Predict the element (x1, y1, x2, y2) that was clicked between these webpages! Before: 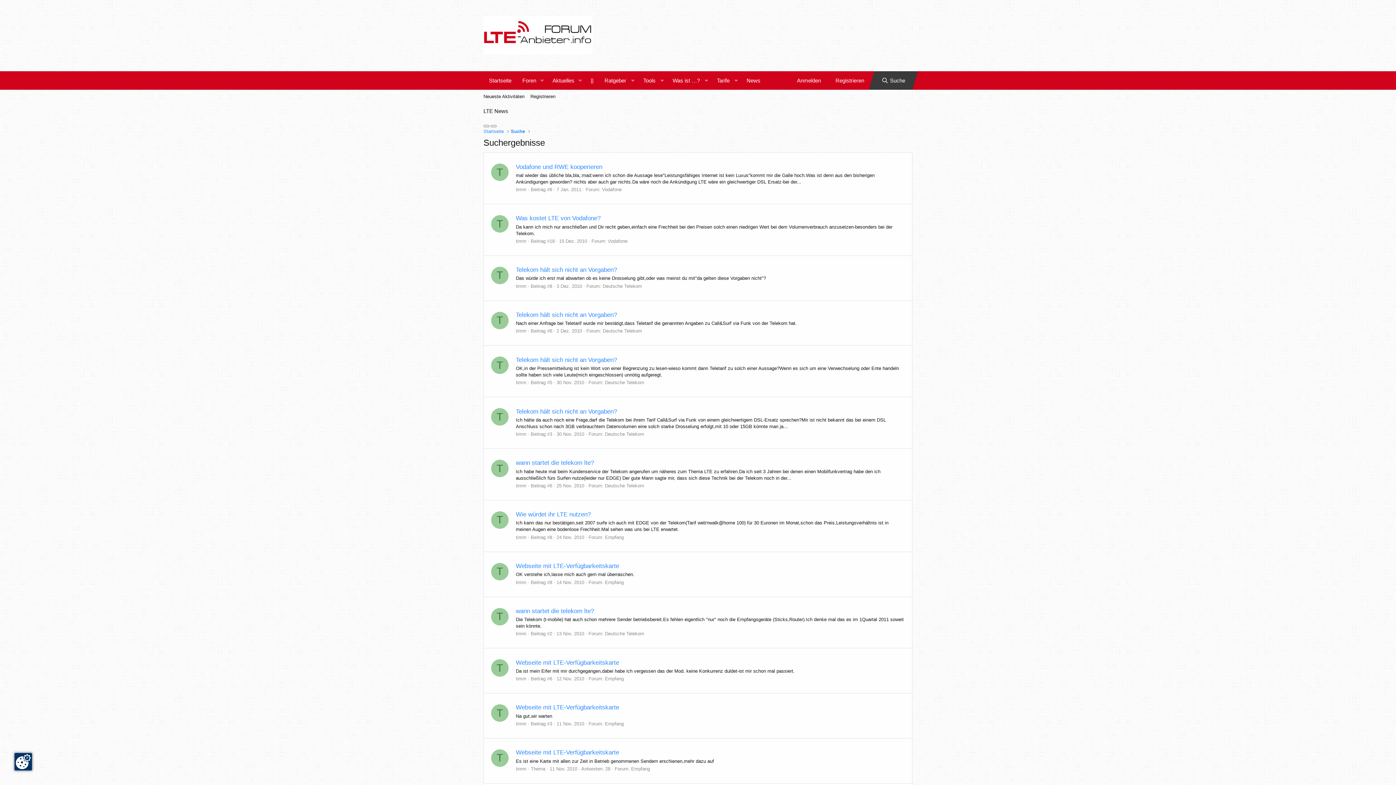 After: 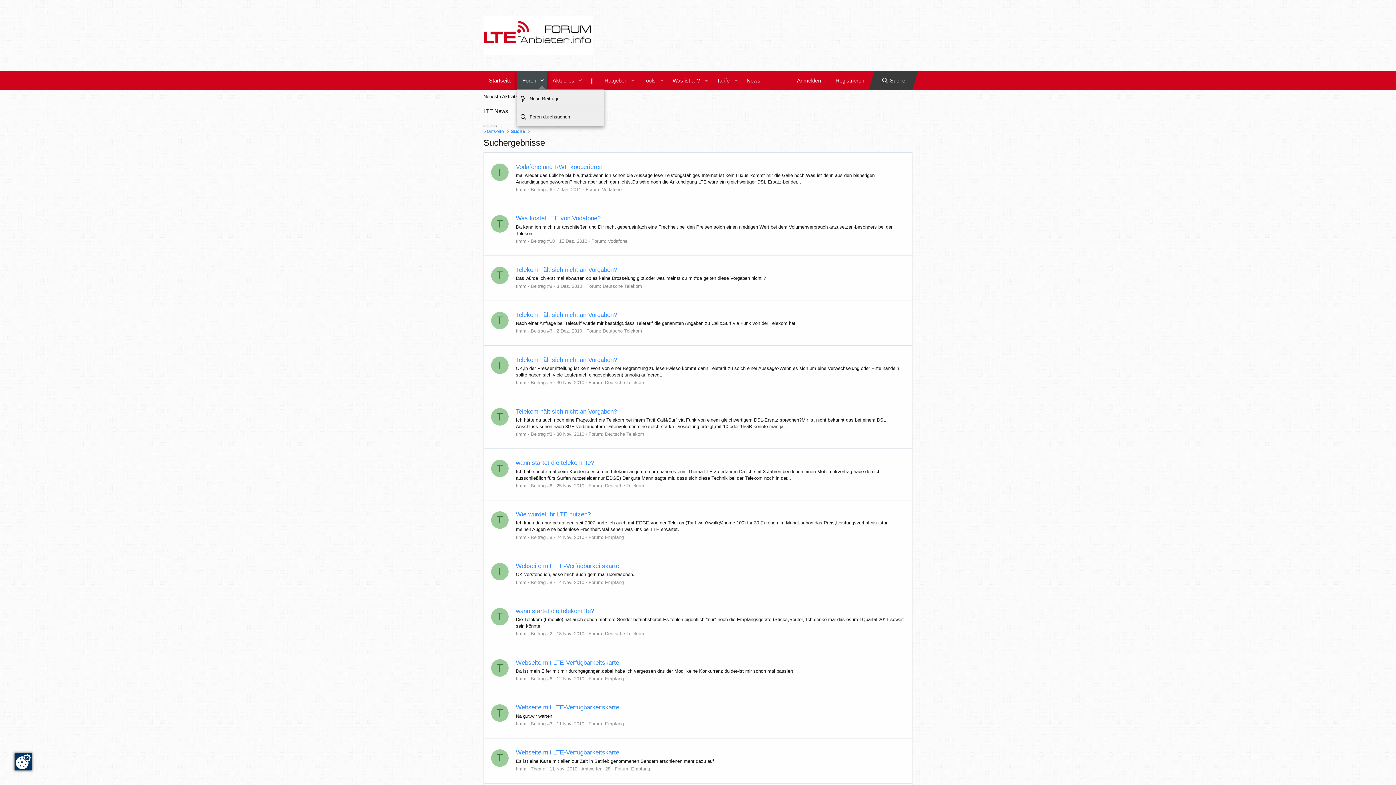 Action: label: Toggle erweitert bbox: (537, 71, 547, 89)